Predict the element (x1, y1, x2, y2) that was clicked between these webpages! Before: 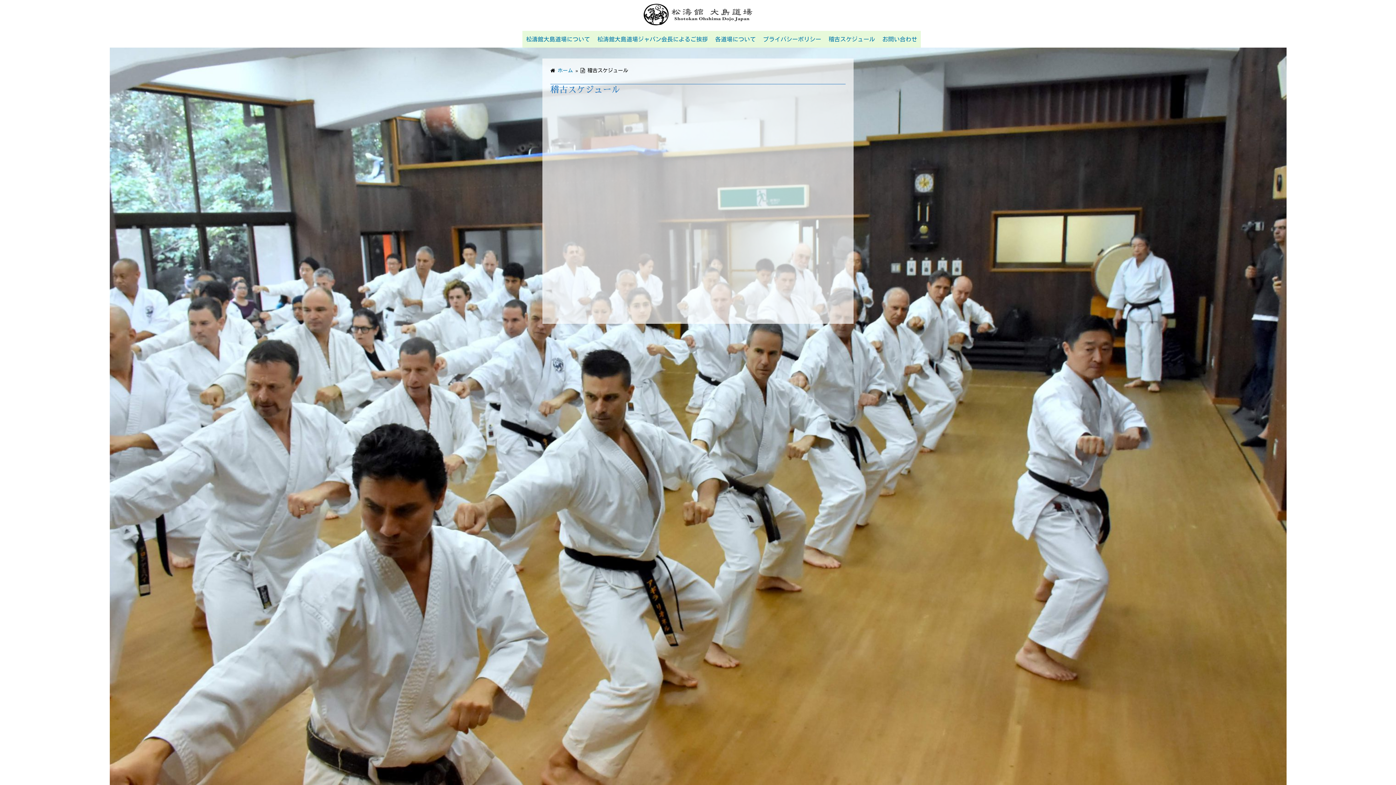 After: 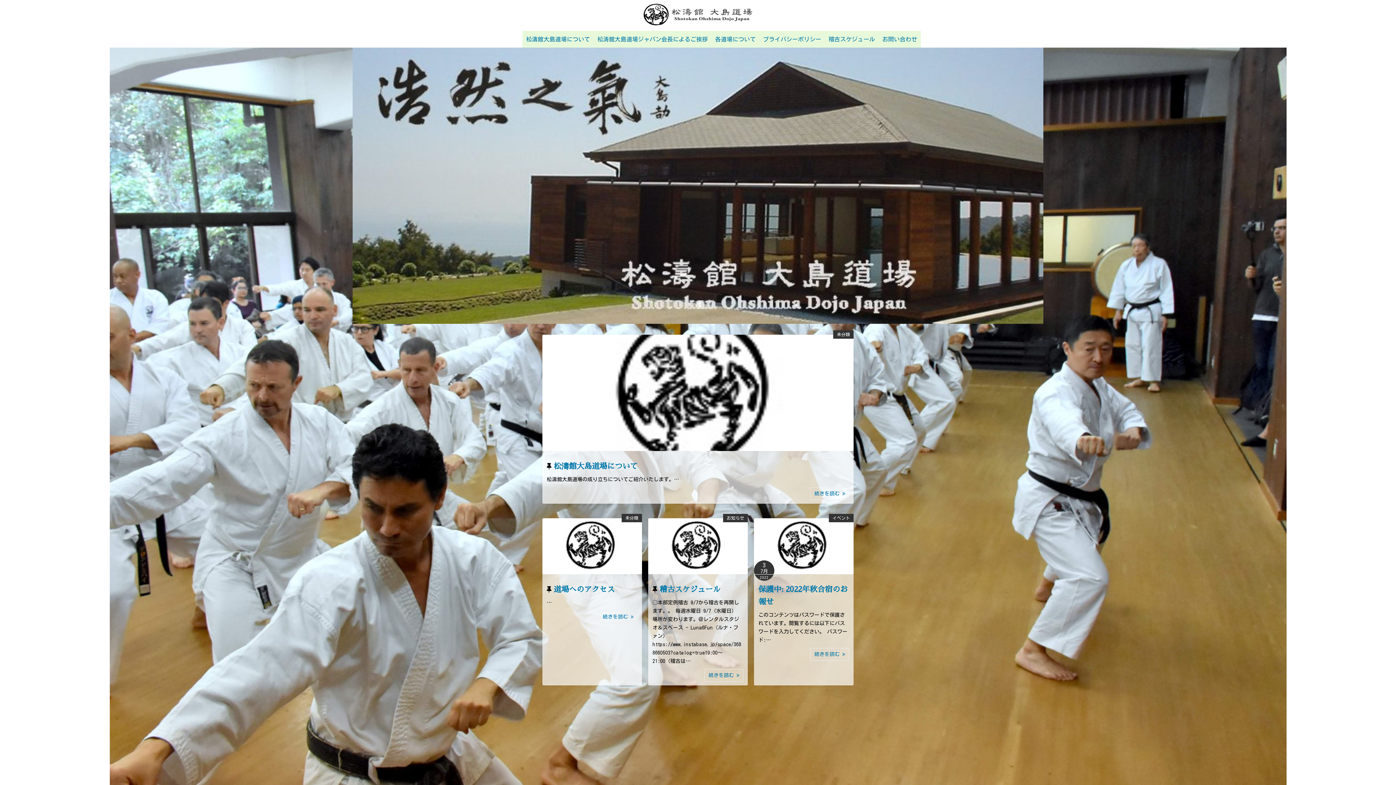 Action: label: ホーム bbox: (557, 68, 573, 73)